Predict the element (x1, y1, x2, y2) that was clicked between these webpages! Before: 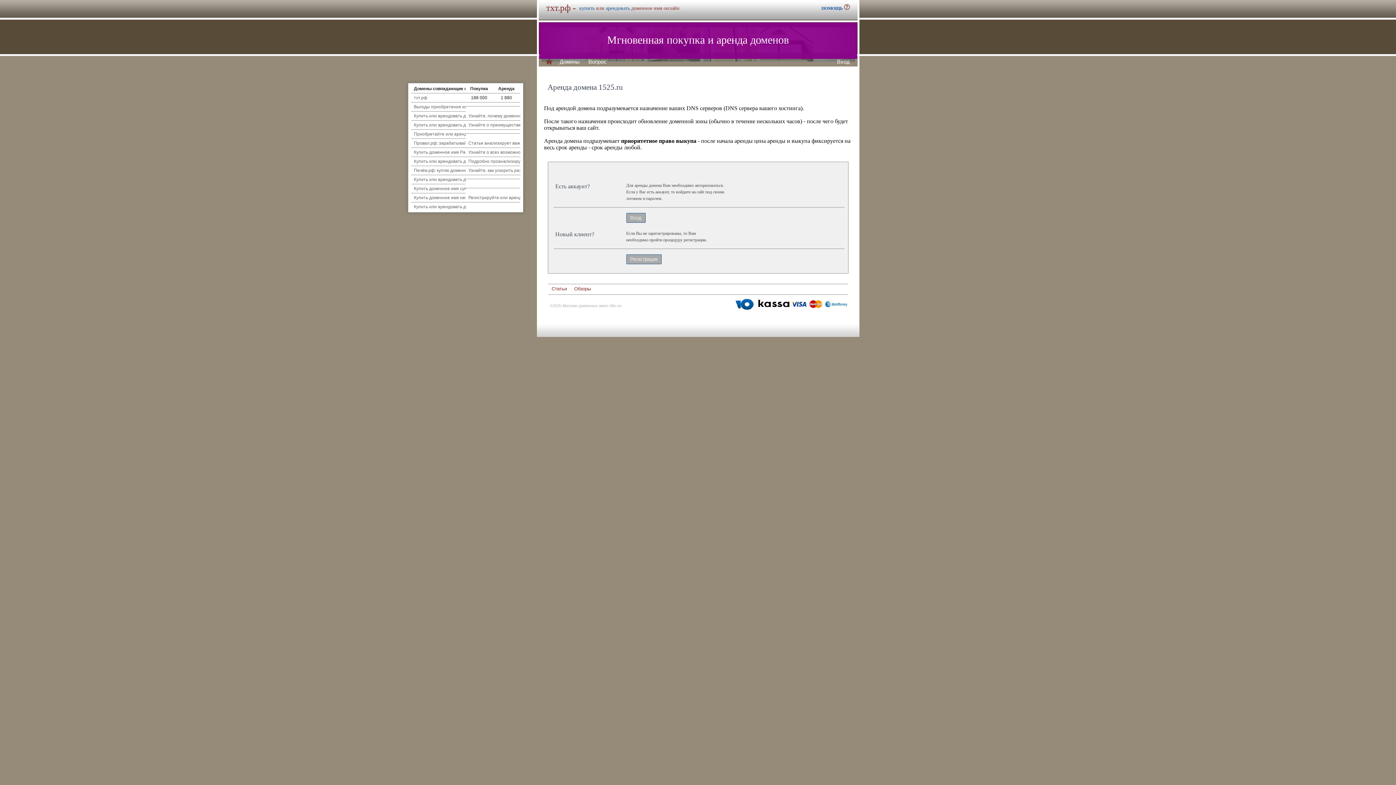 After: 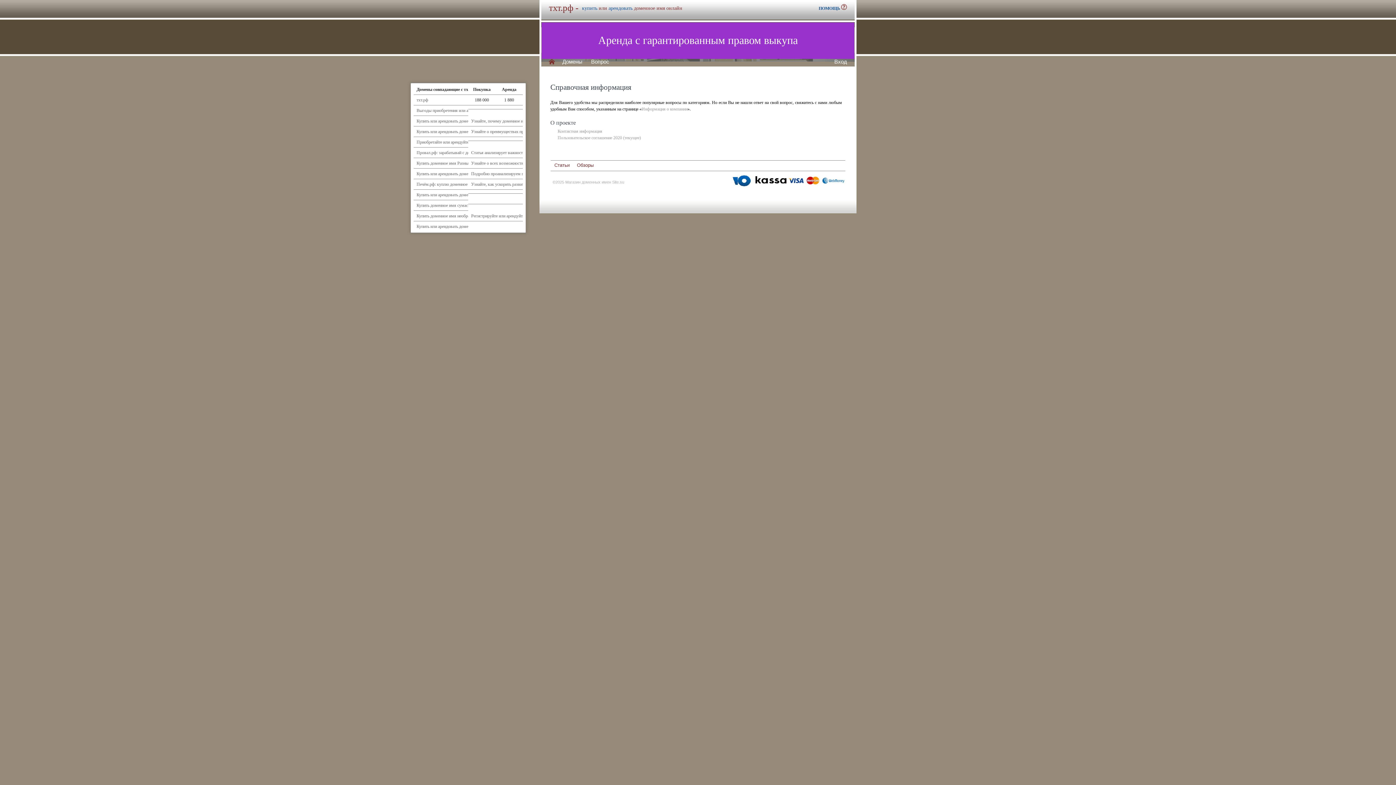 Action: bbox: (821, 4, 850, 11) label: ПОМОЩЬ 